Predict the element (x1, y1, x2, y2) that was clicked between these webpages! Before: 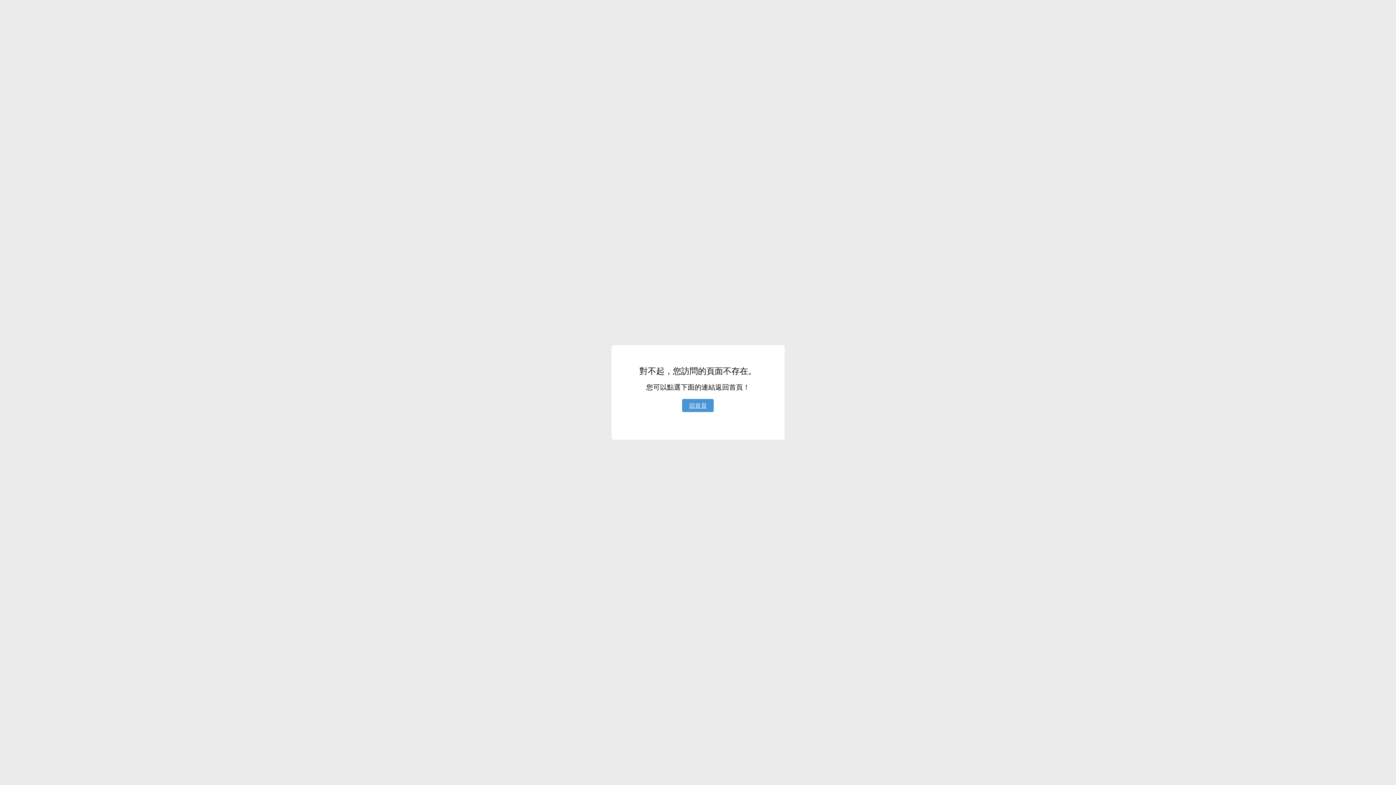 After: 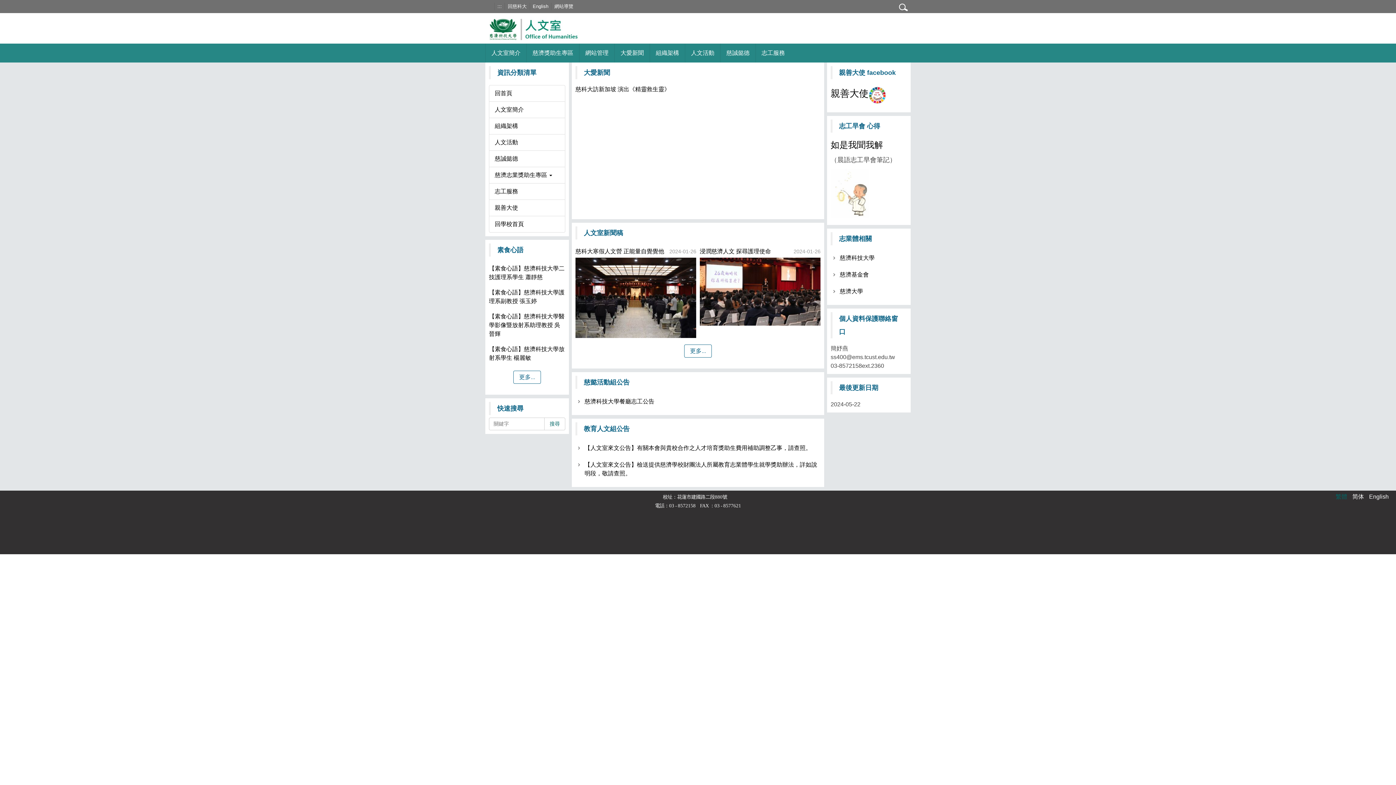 Action: label: 回首頁 bbox: (682, 399, 713, 412)